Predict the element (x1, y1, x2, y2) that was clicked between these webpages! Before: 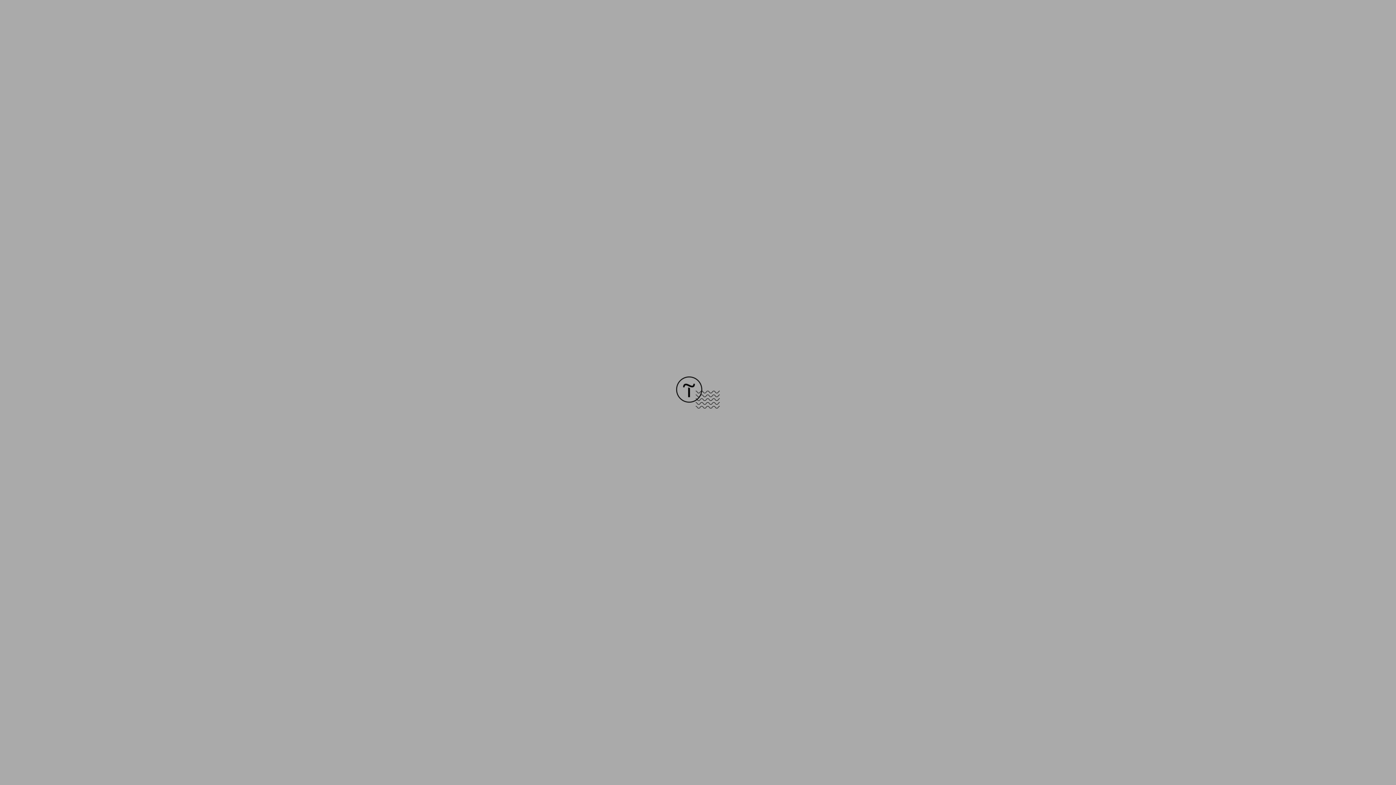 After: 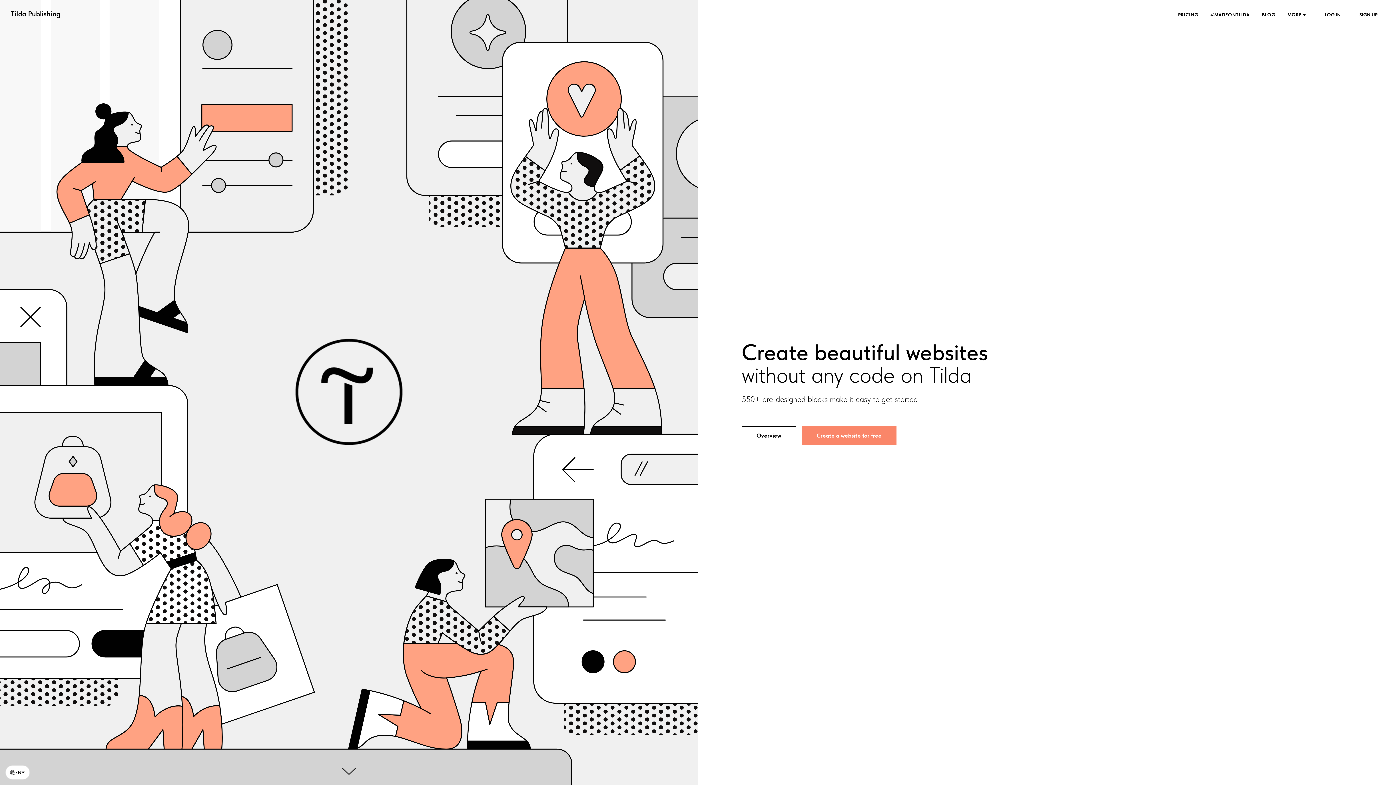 Action: bbox: (676, 403, 720, 409)